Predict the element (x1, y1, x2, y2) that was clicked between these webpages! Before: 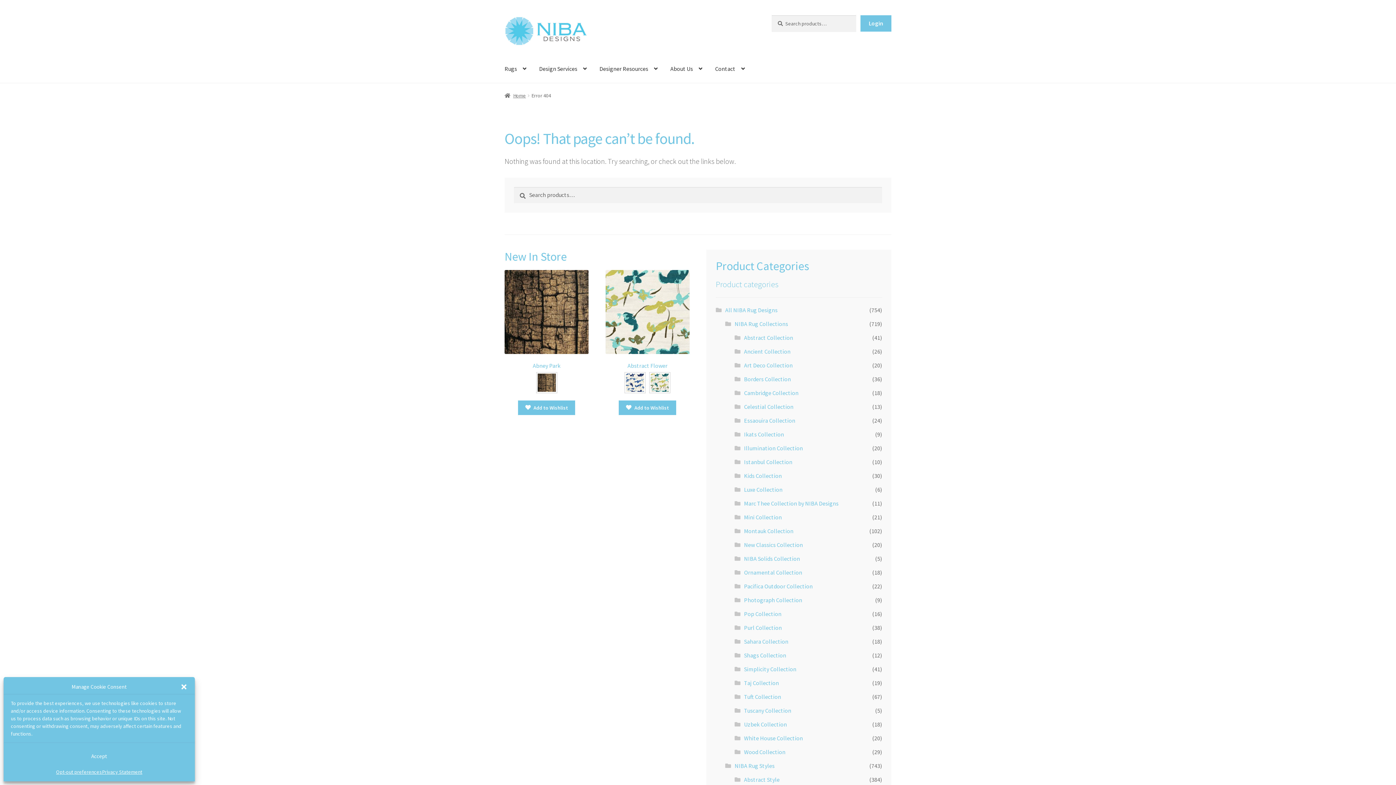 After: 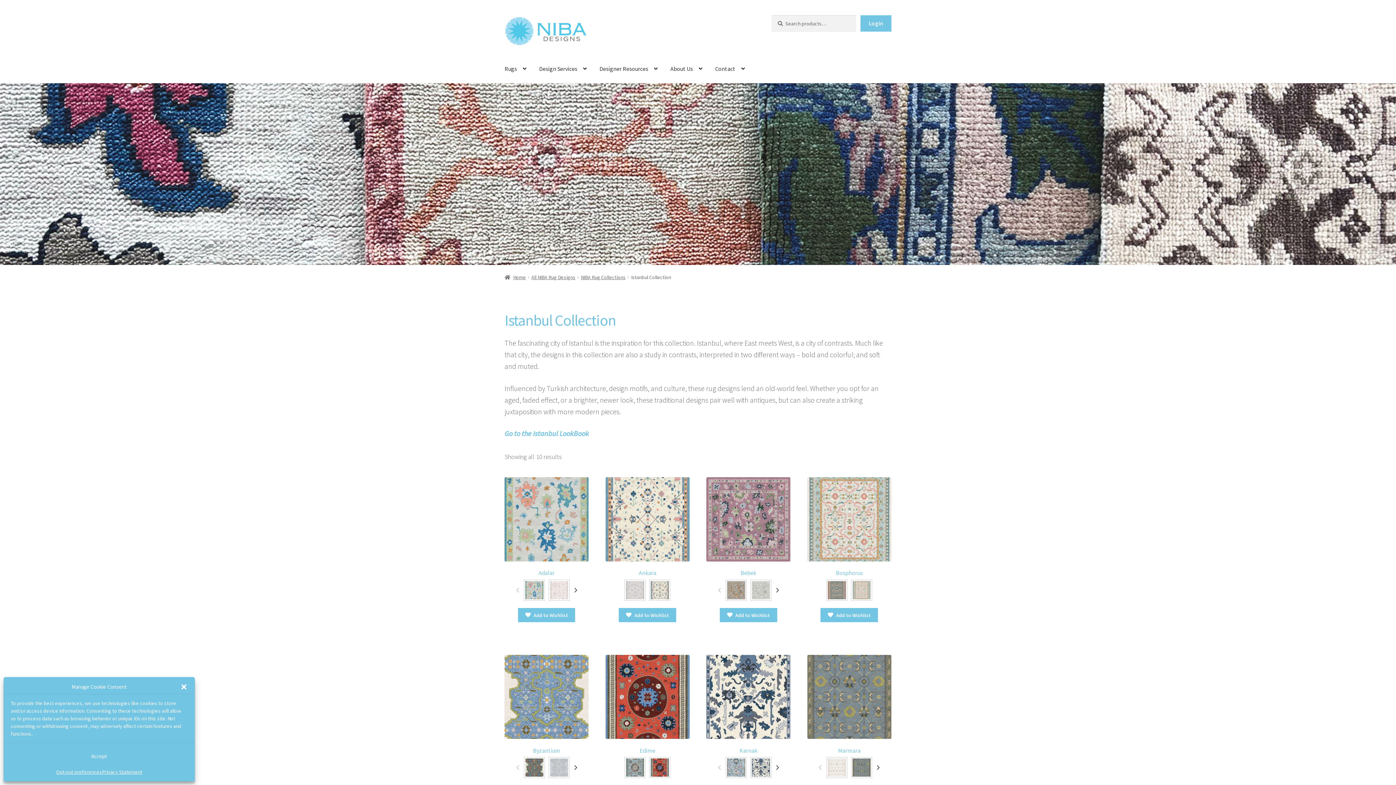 Action: bbox: (744, 458, 792, 465) label: Istanbul Collection